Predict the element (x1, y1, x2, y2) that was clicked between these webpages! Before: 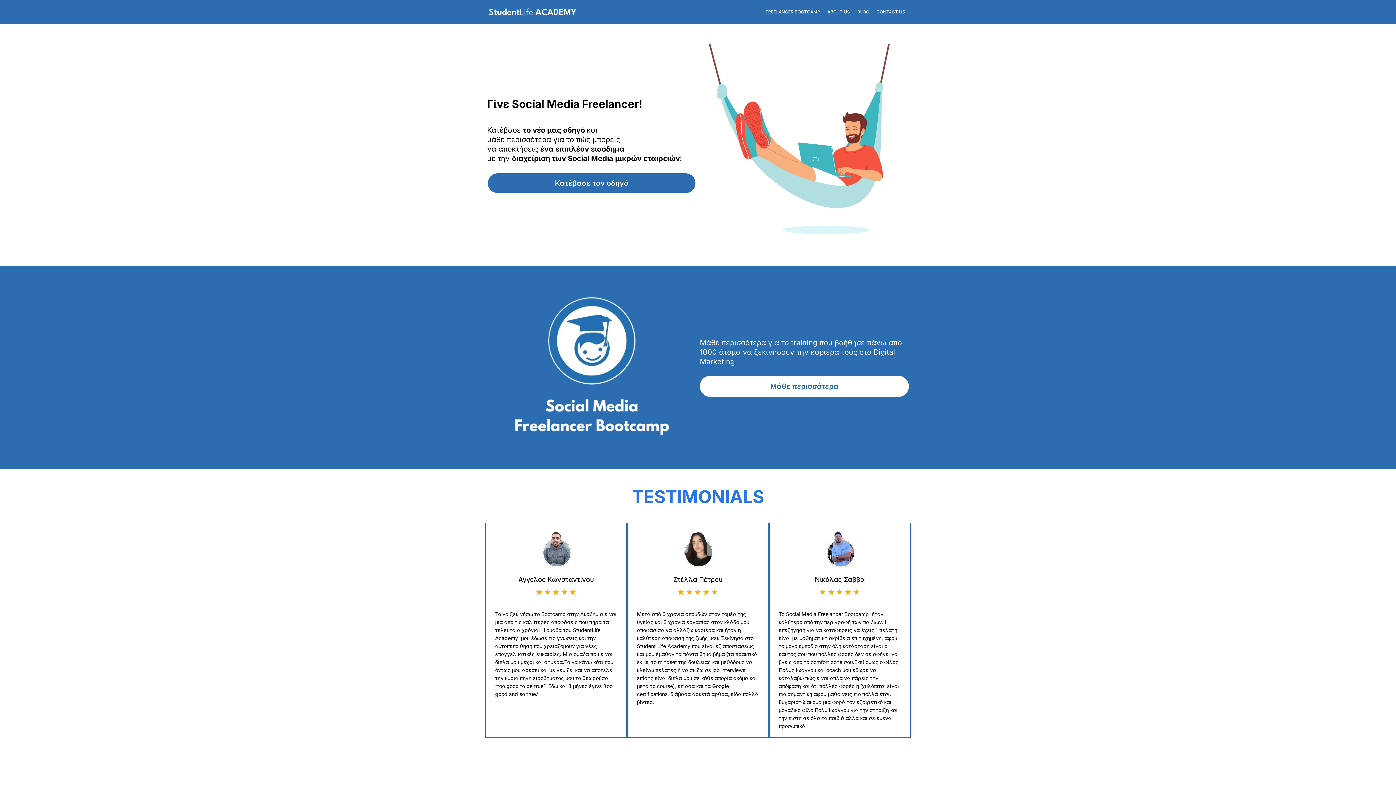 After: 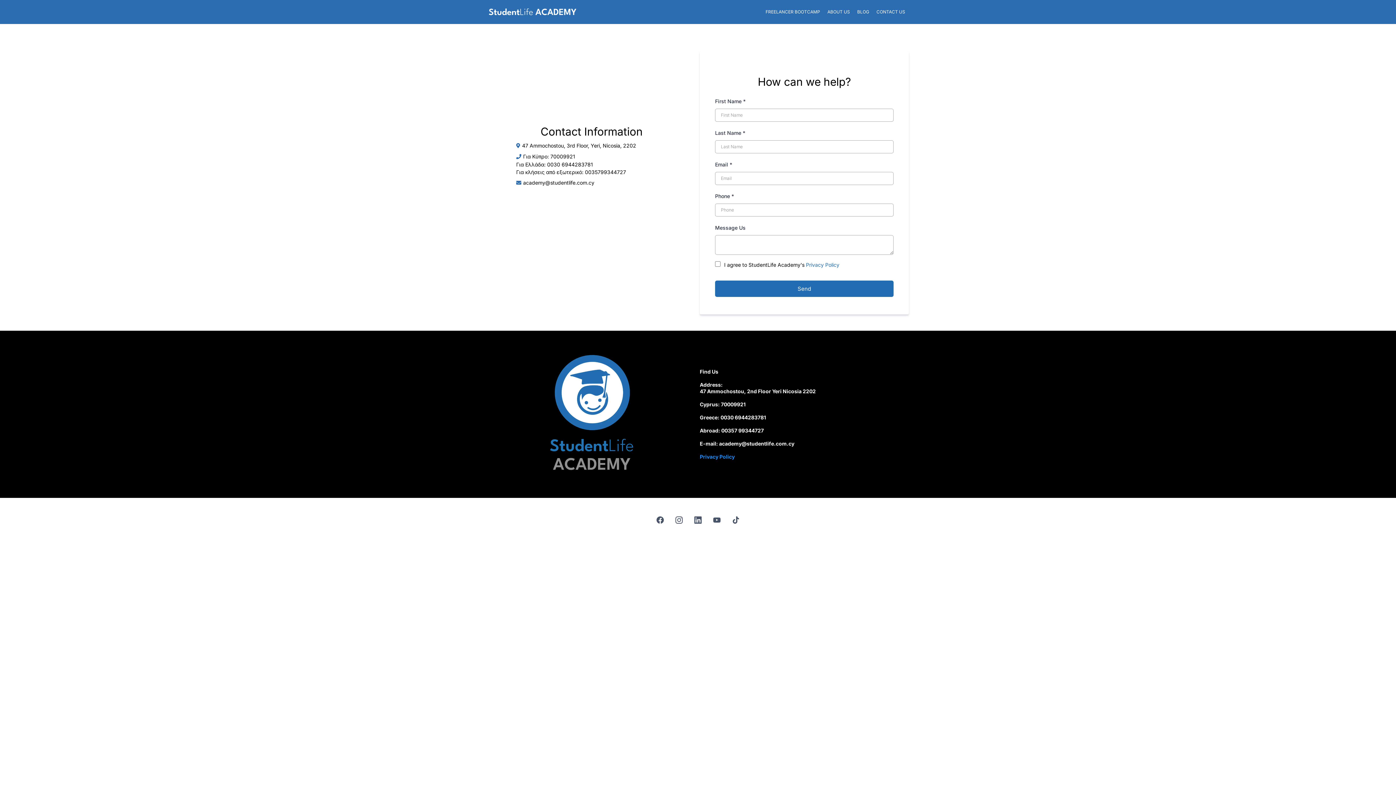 Action: label: CONTACT US bbox: (873, 3, 909, 20)